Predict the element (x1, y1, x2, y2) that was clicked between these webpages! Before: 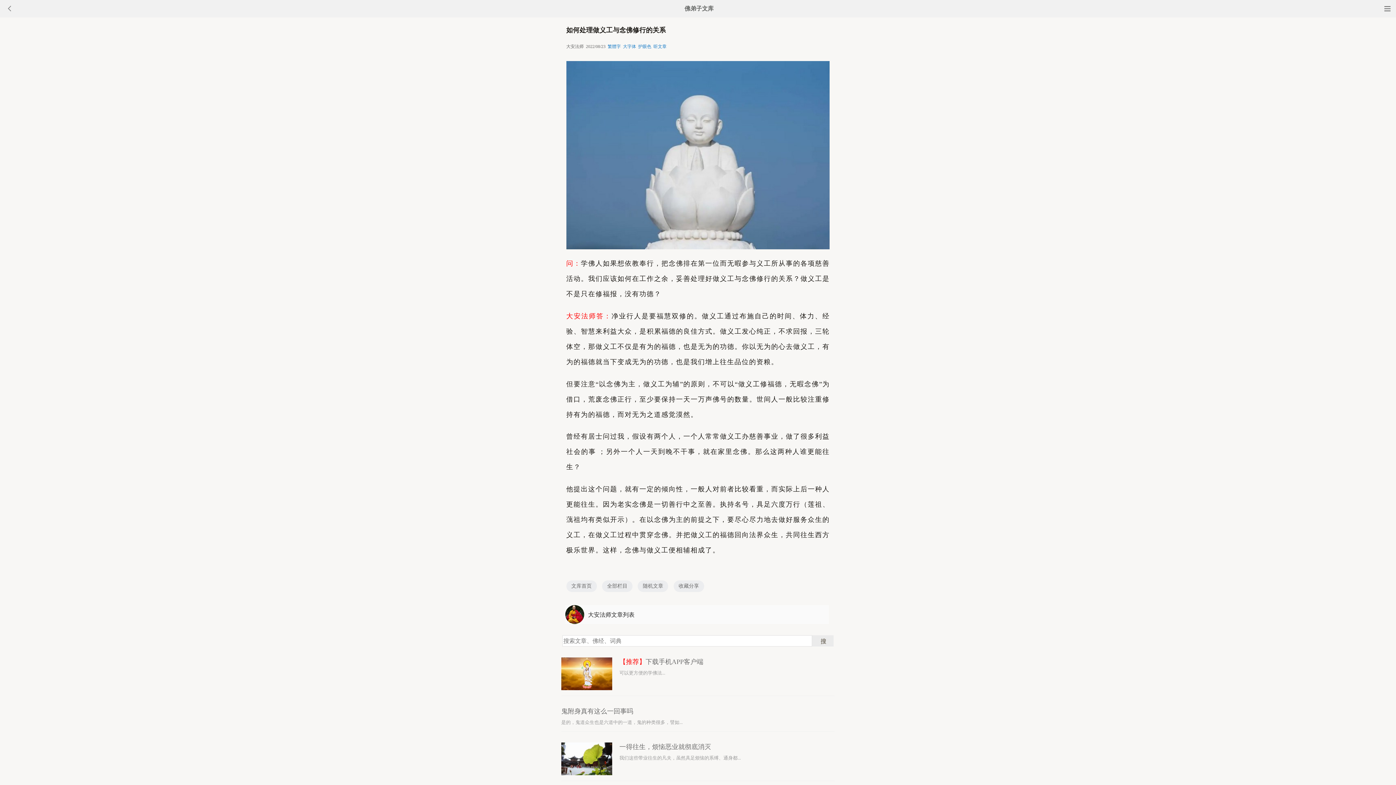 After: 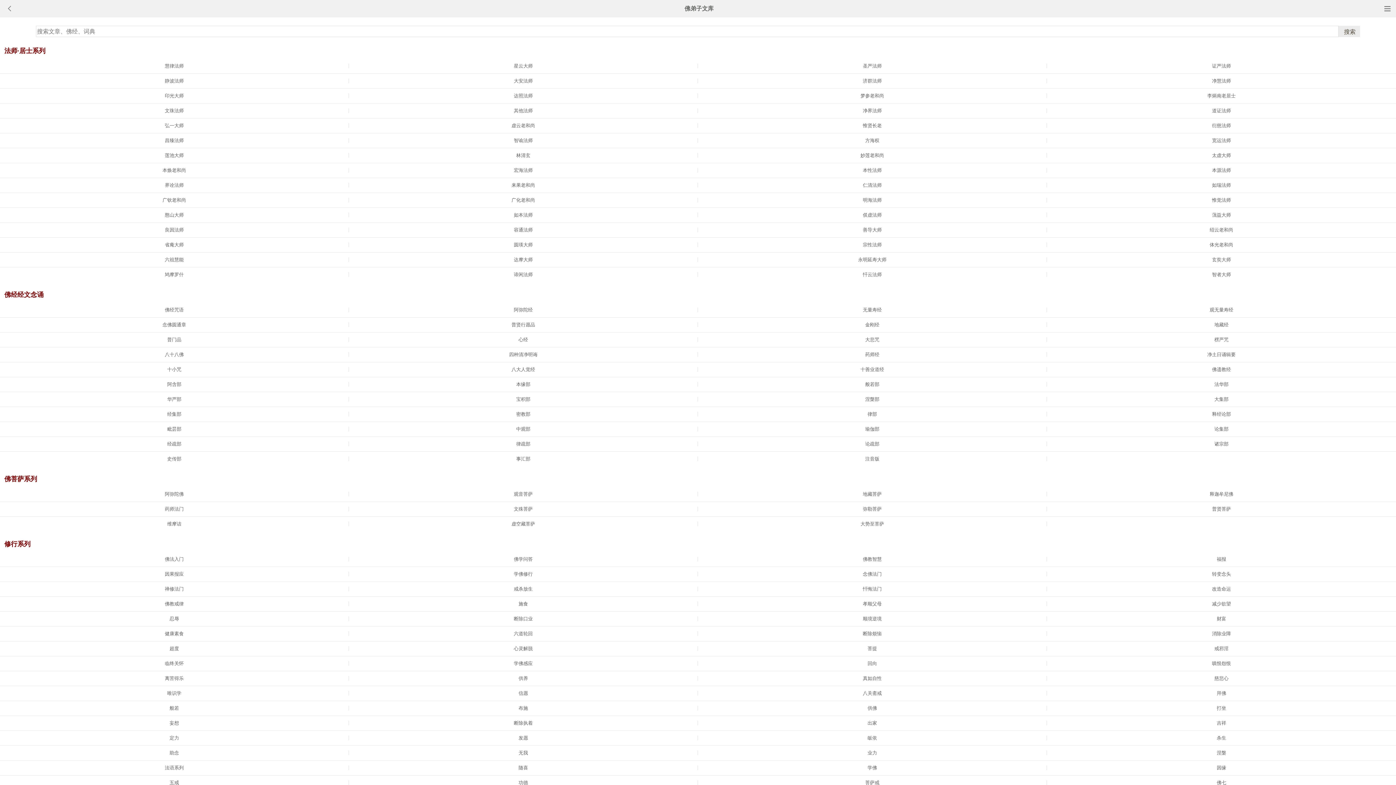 Action: label: 全部栏目 bbox: (602, 580, 632, 592)